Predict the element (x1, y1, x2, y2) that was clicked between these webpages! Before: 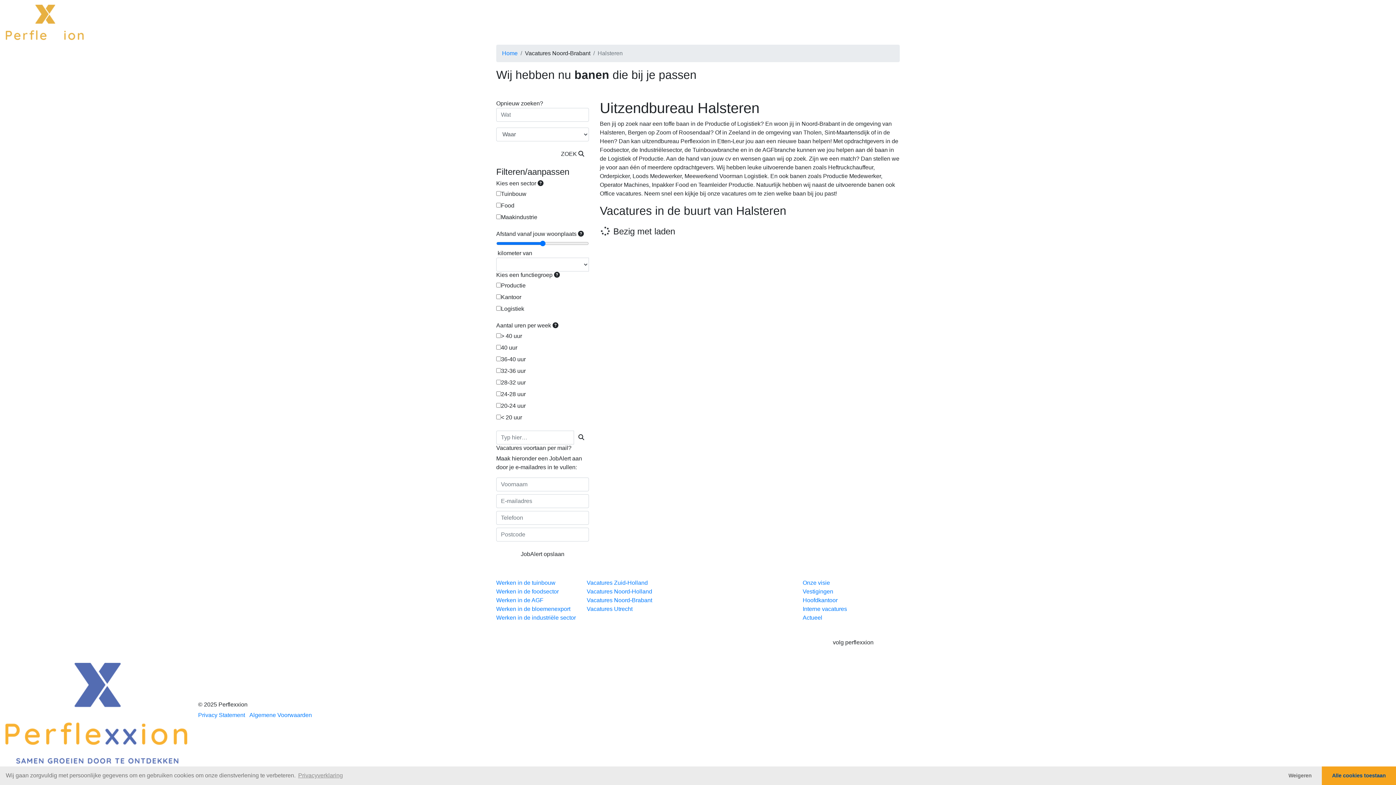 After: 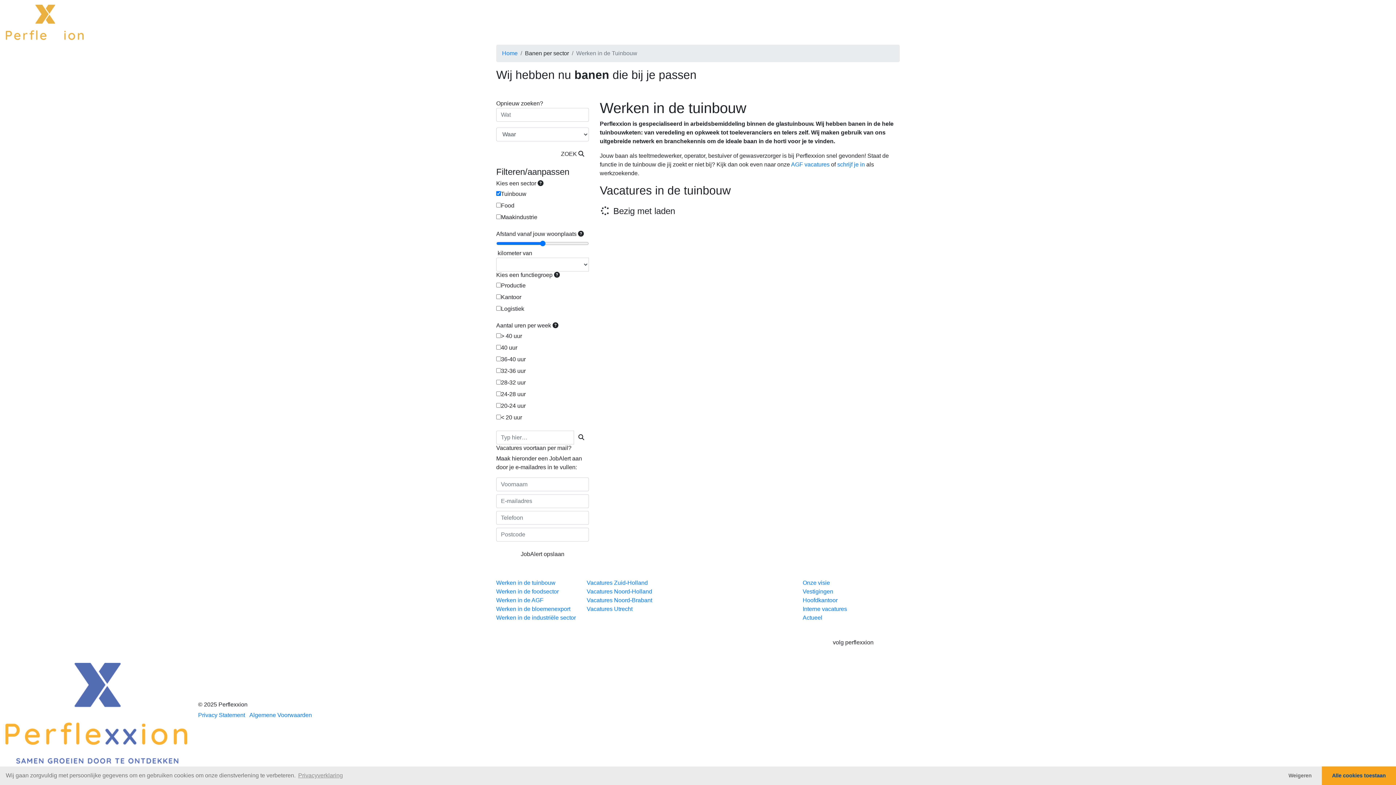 Action: bbox: (496, 580, 555, 586) label: Werken in de tuinbouw